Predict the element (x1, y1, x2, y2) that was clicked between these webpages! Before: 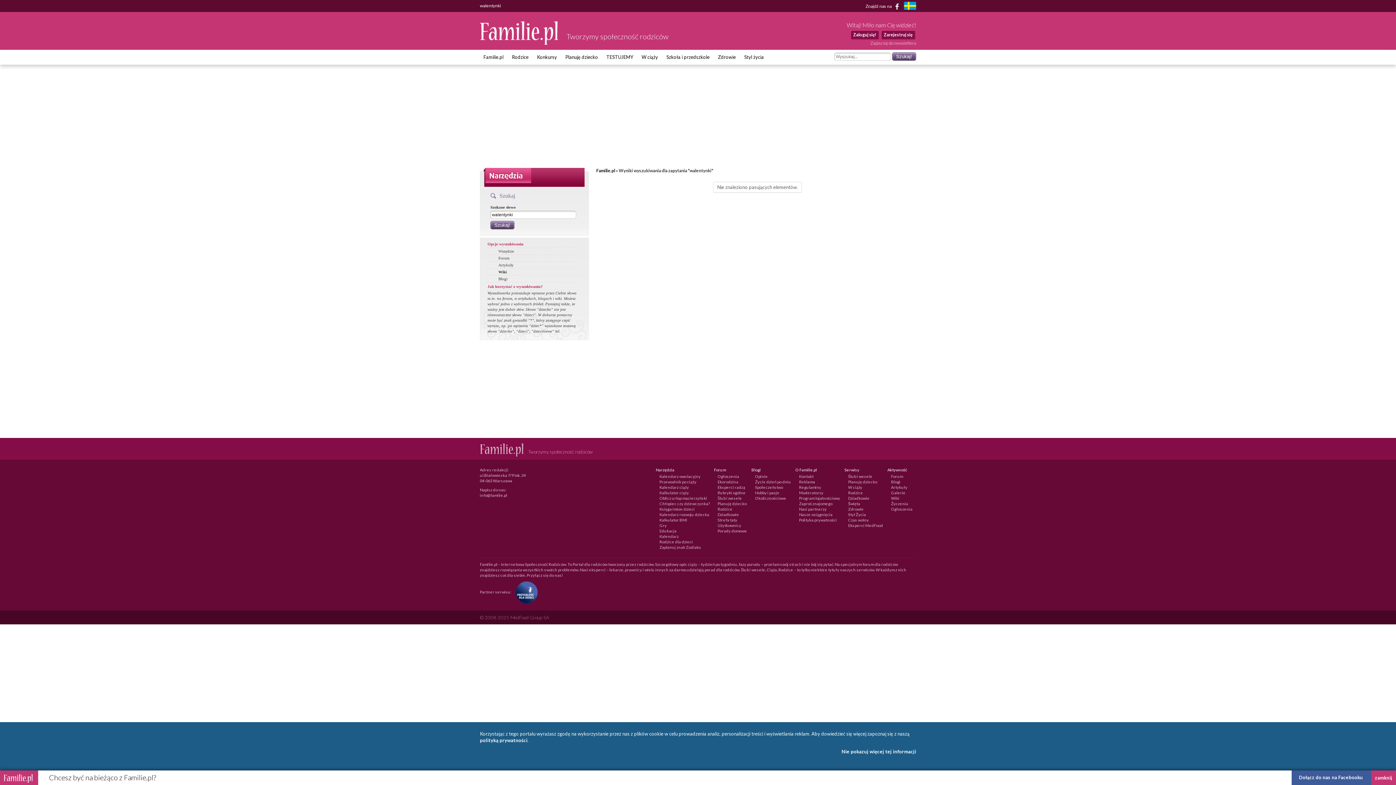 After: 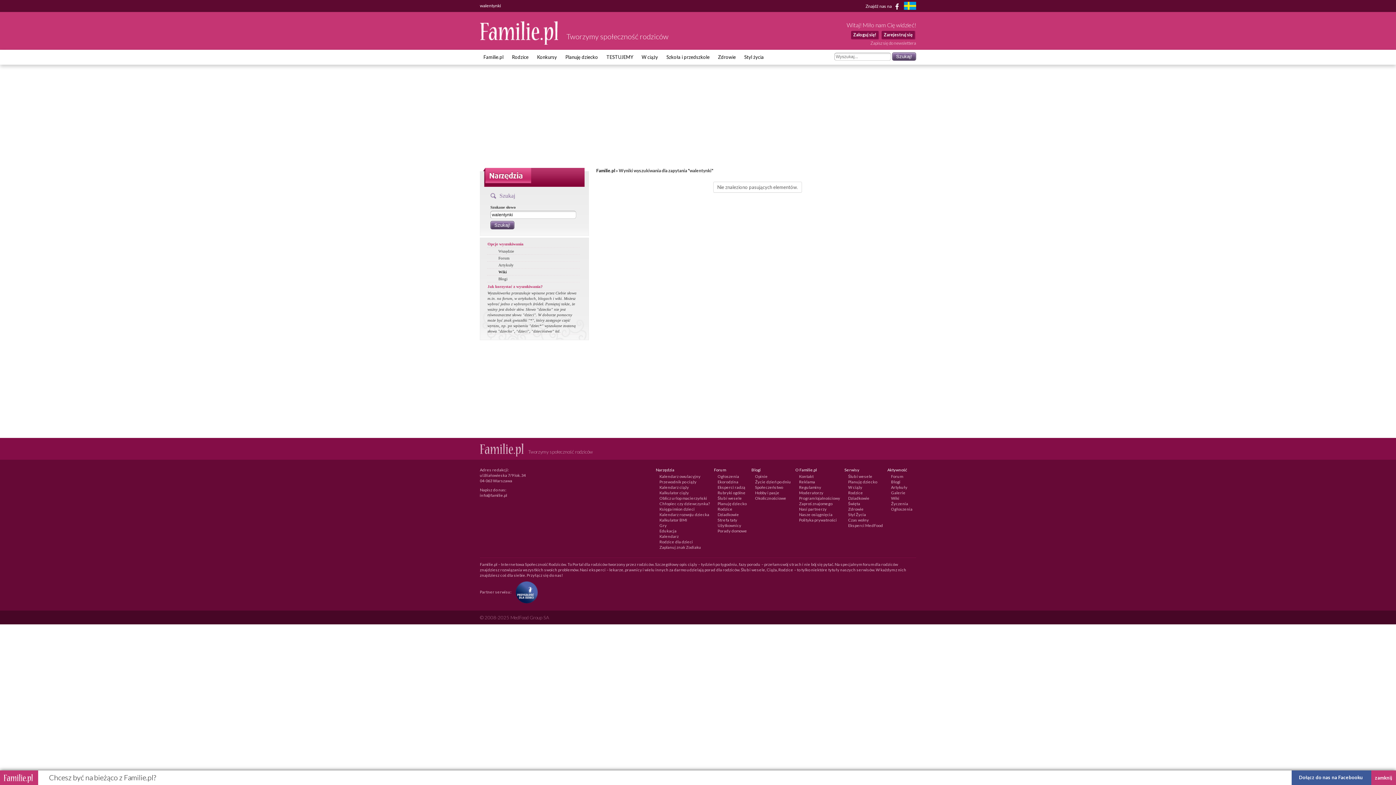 Action: label: Nie pokazuj więcej tej informacji bbox: (841, 749, 916, 754)